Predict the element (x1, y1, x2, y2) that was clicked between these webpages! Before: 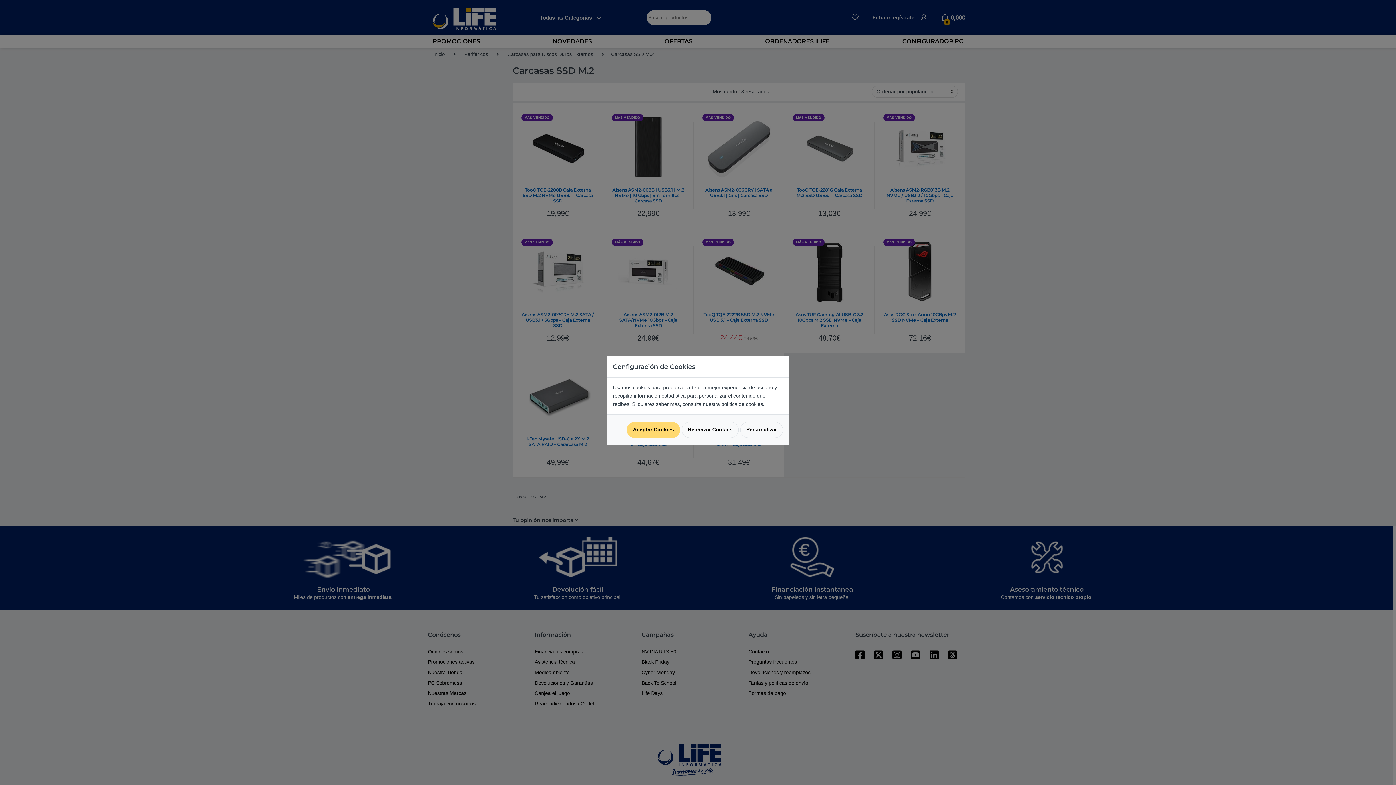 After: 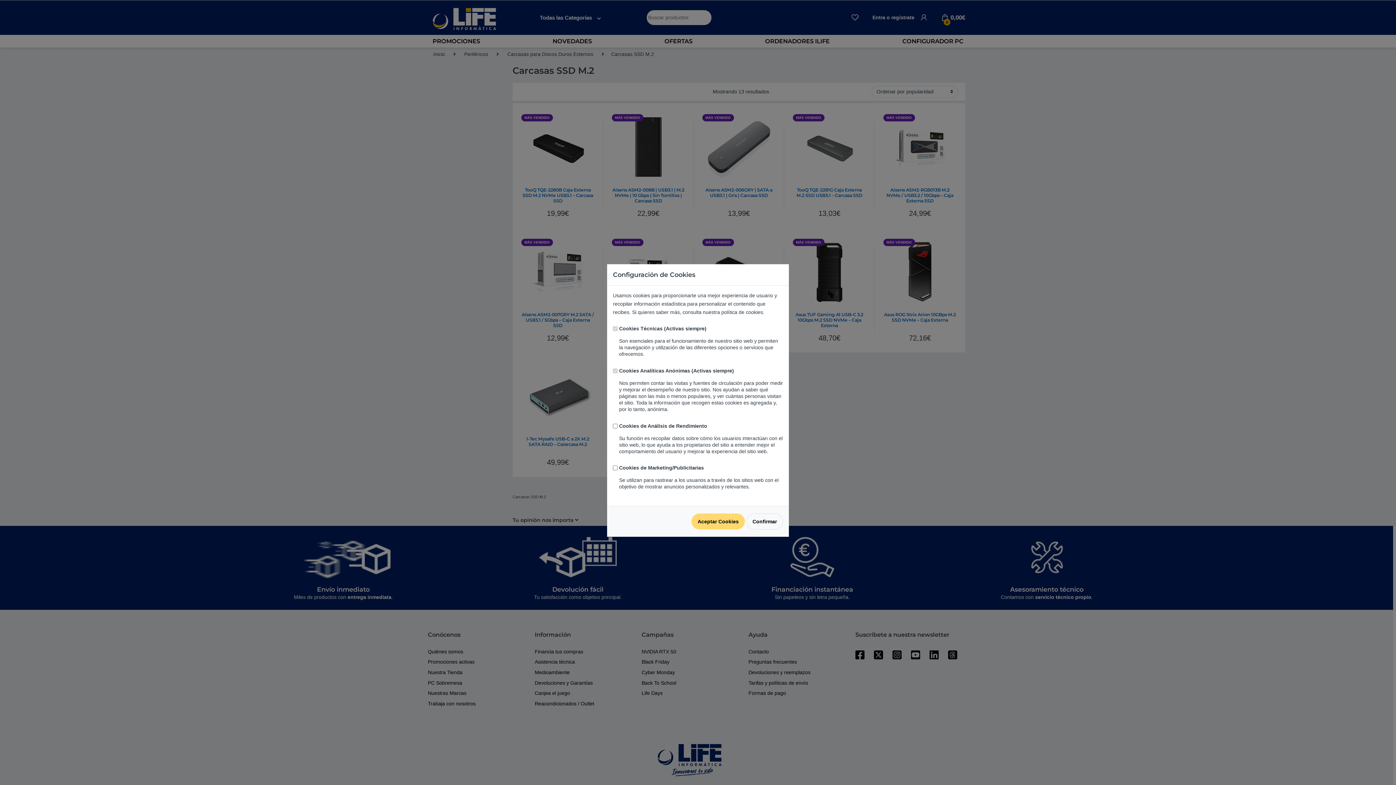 Action: label: Personalizar bbox: (740, 422, 783, 438)